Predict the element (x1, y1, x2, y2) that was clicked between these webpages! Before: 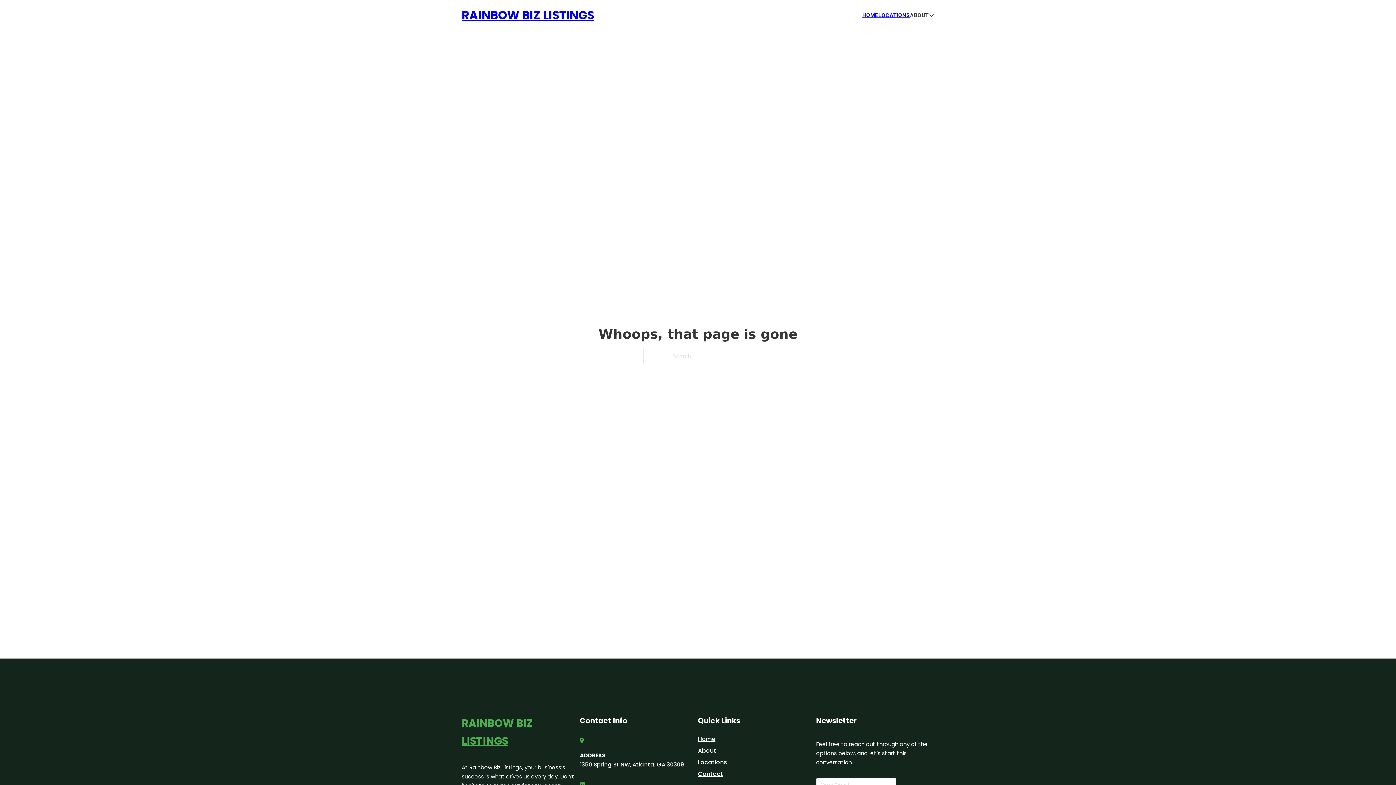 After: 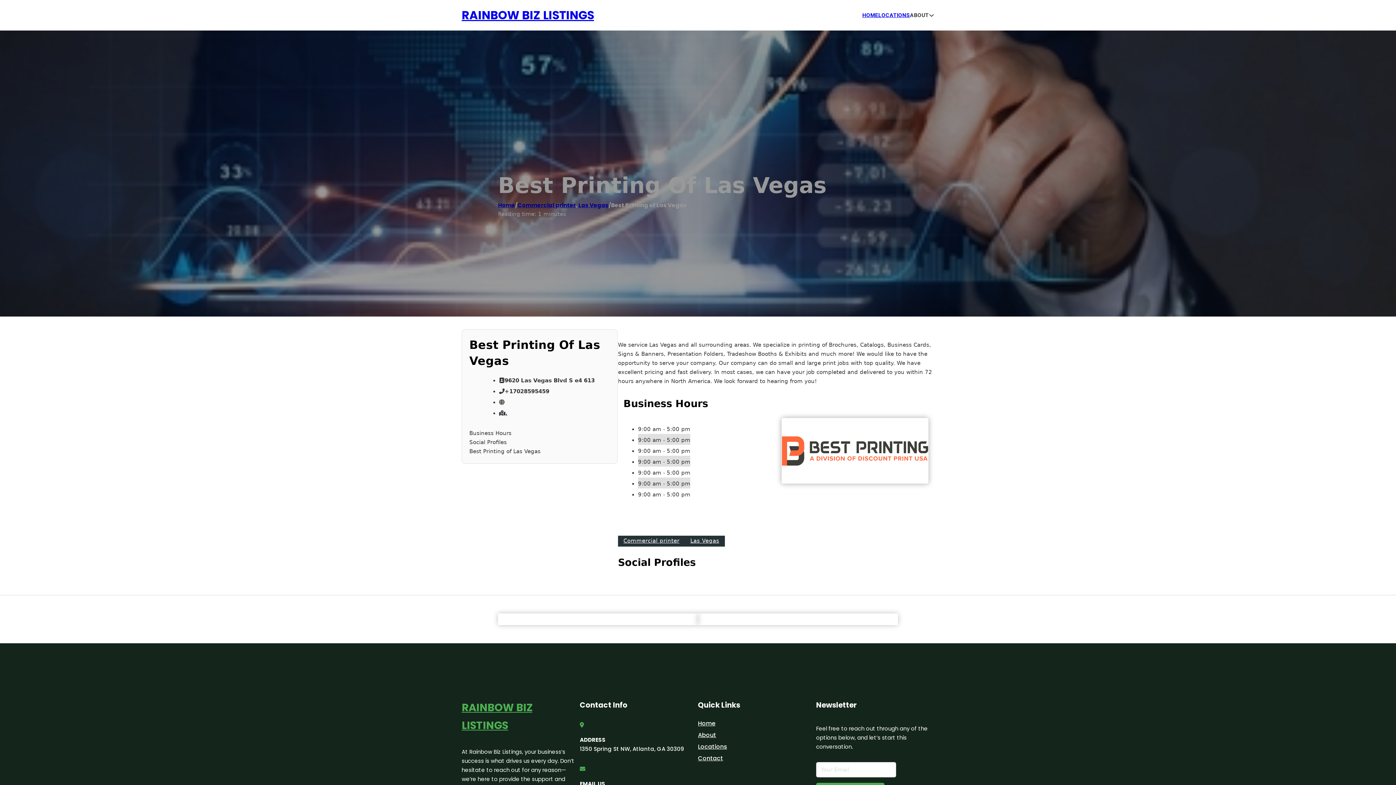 Action: label: RAINBOW BIZ LISTINGS bbox: (461, 714, 580, 750)